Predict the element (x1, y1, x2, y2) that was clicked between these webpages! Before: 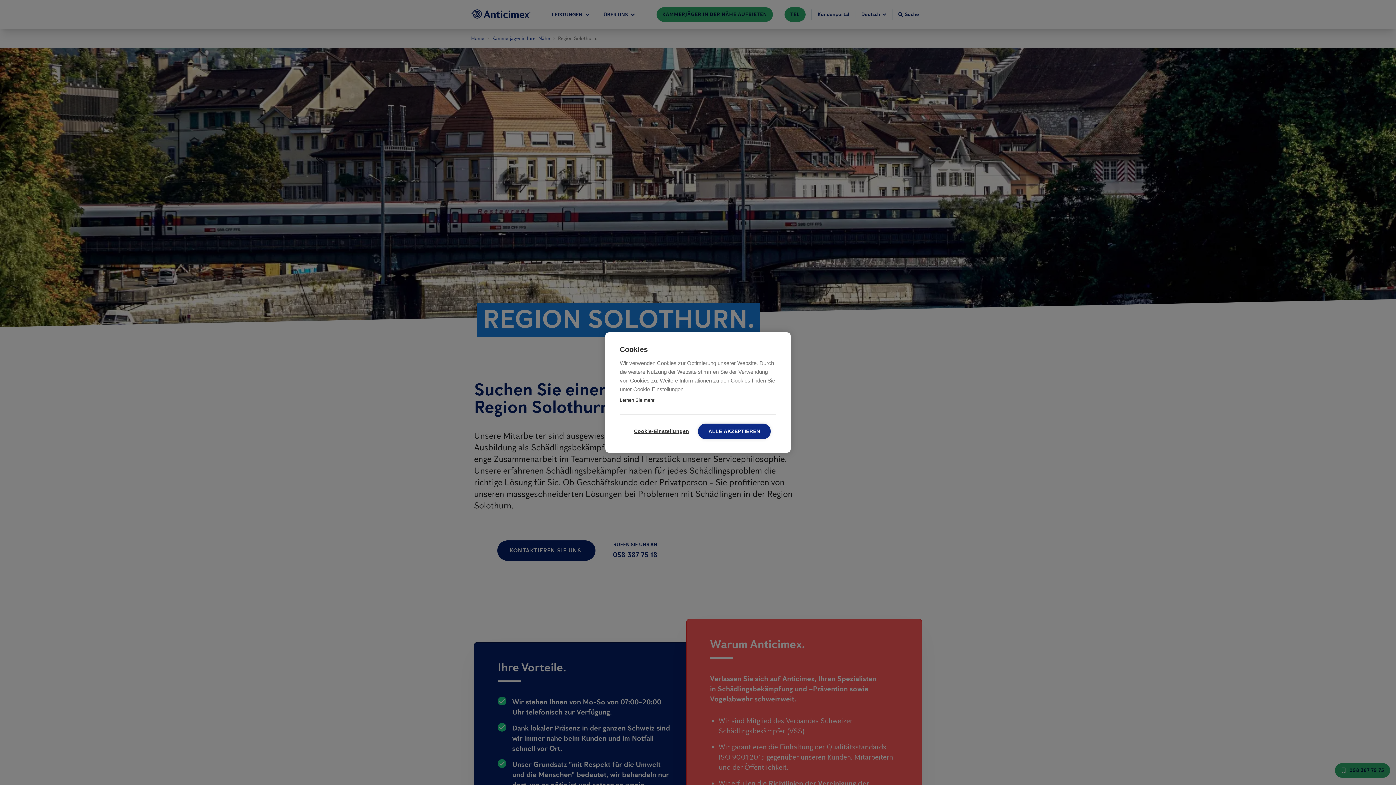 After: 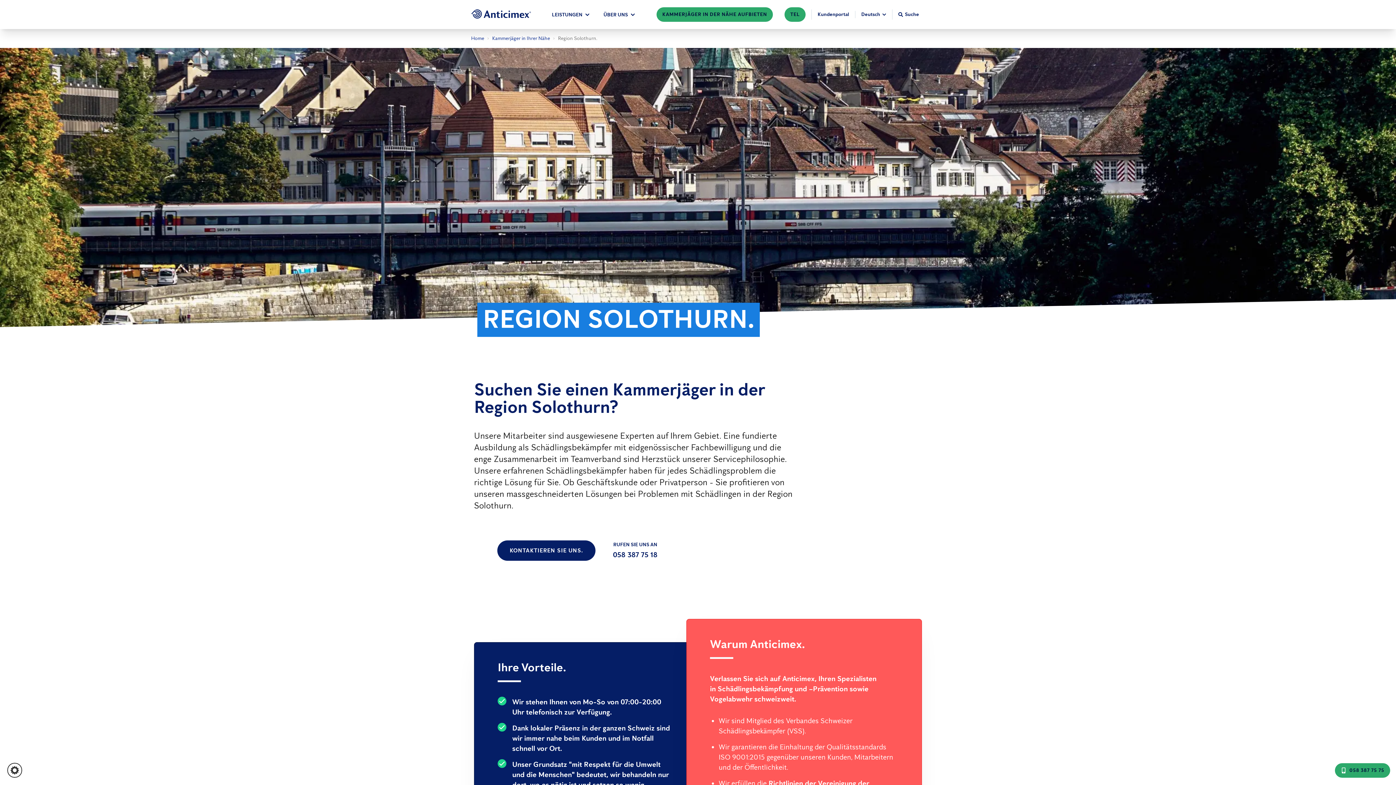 Action: label: ALLE AKZEPTIEREN bbox: (698, 423, 770, 439)